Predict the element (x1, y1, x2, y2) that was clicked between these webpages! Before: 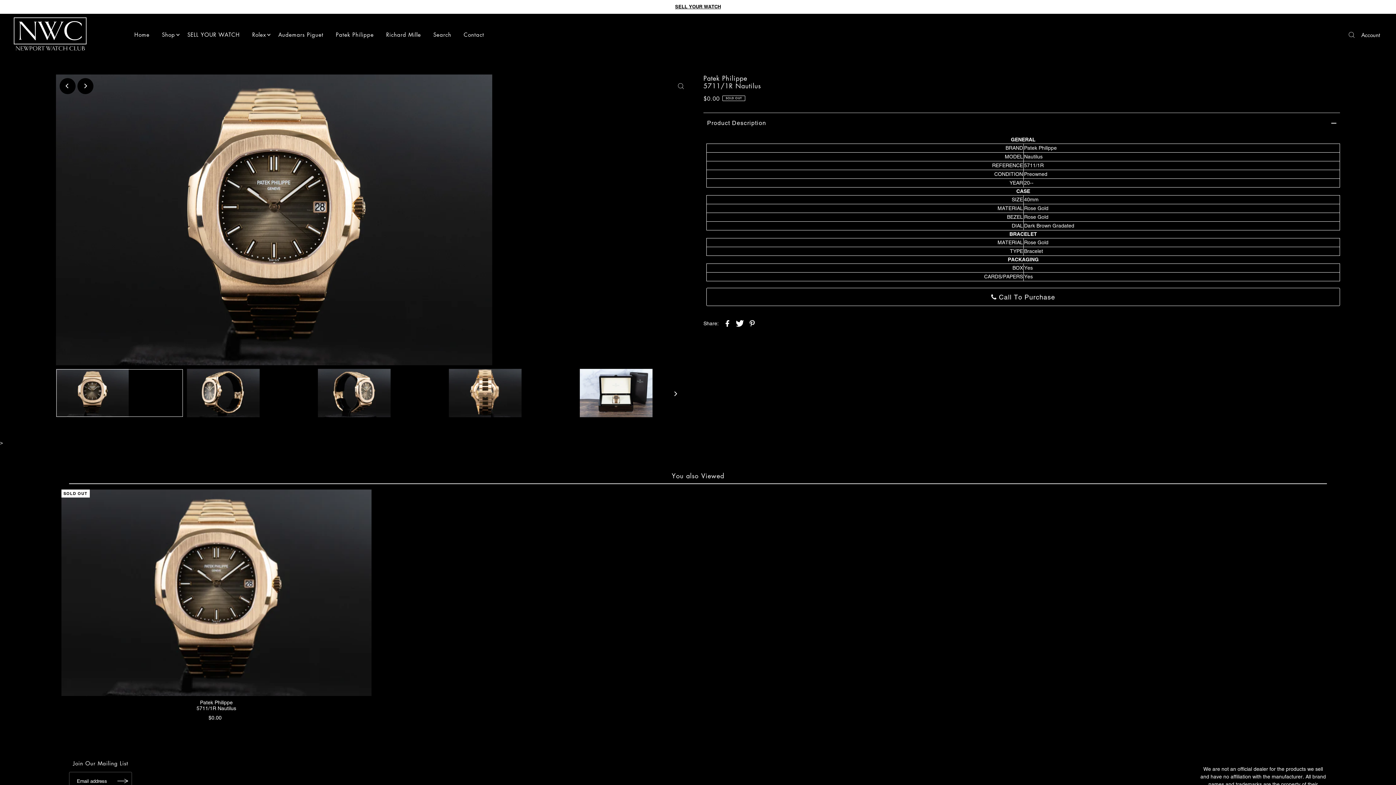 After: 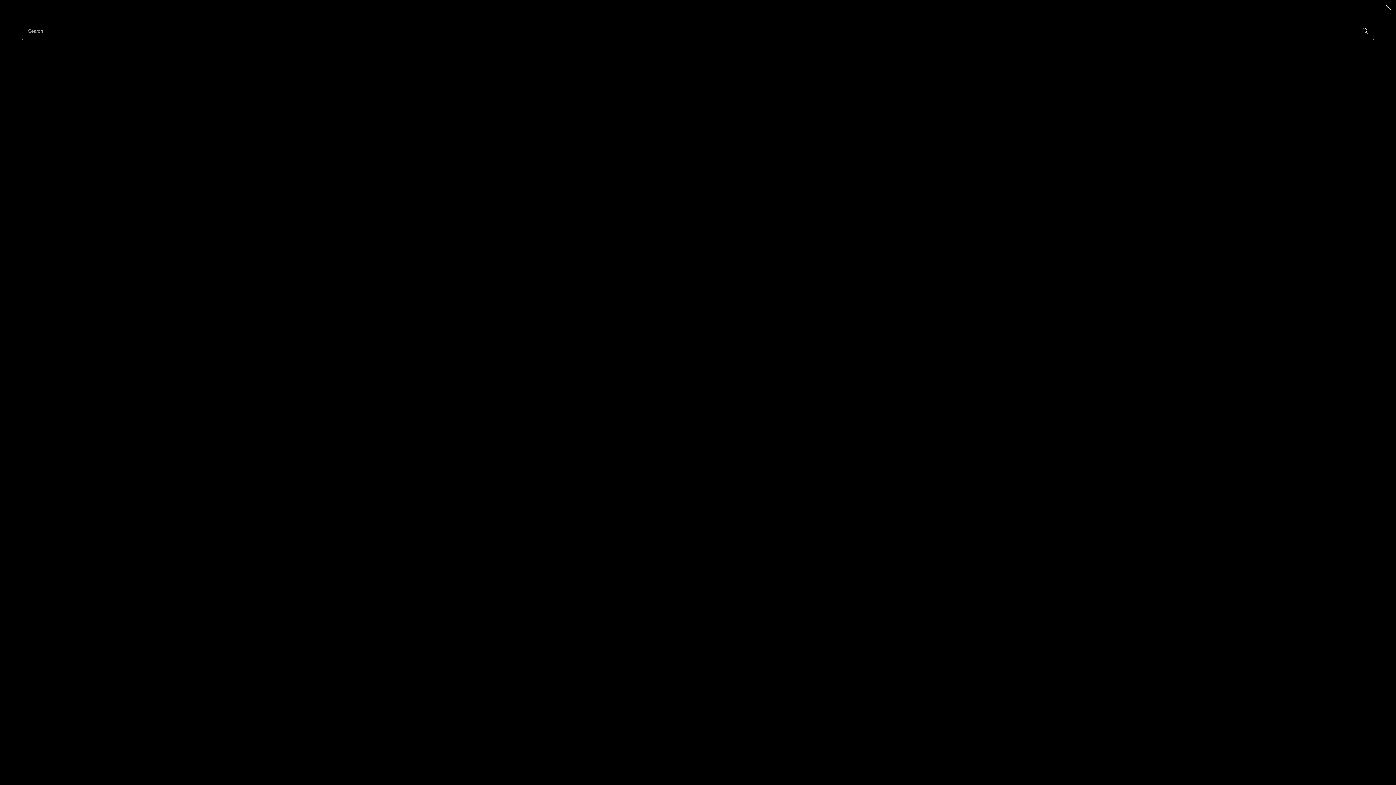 Action: label: Search bbox: (1345, 25, 1358, 44)